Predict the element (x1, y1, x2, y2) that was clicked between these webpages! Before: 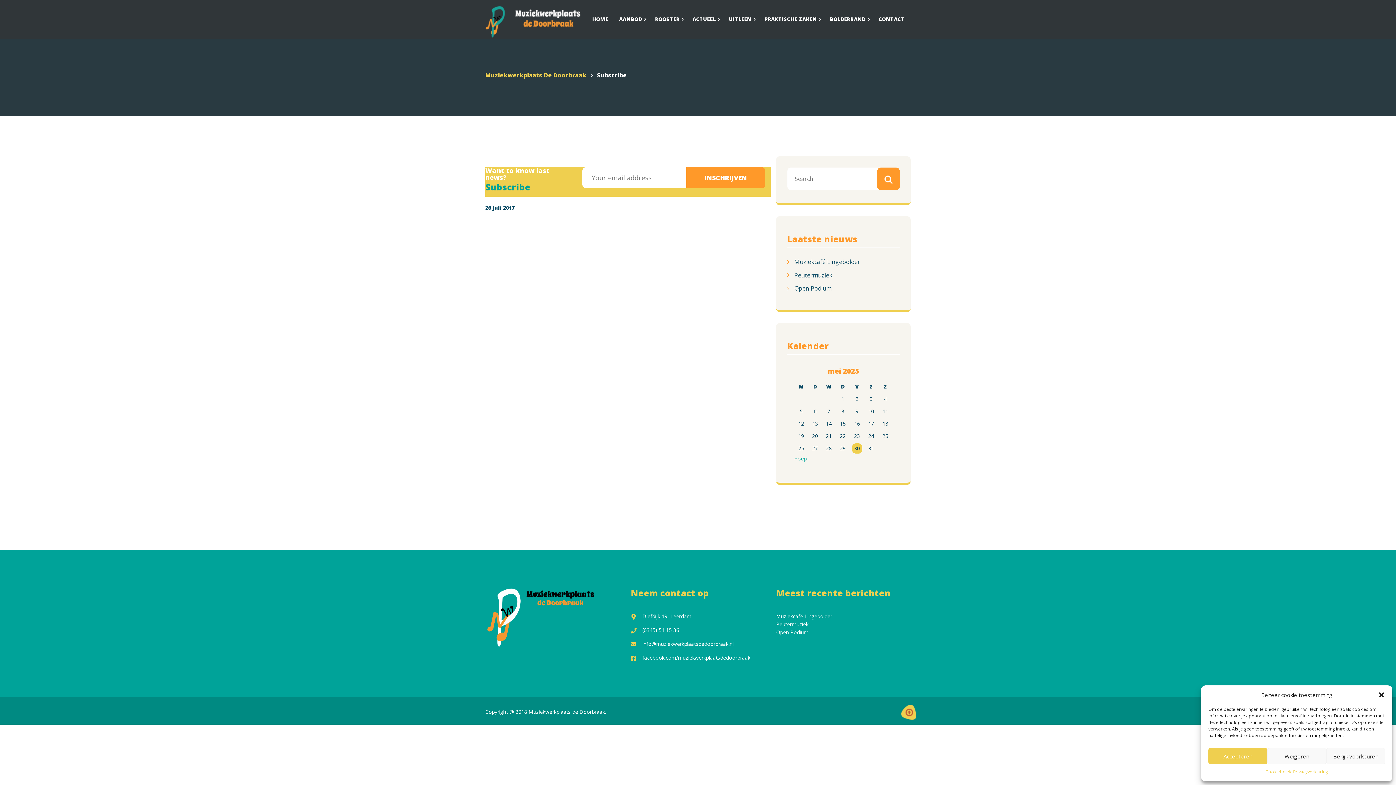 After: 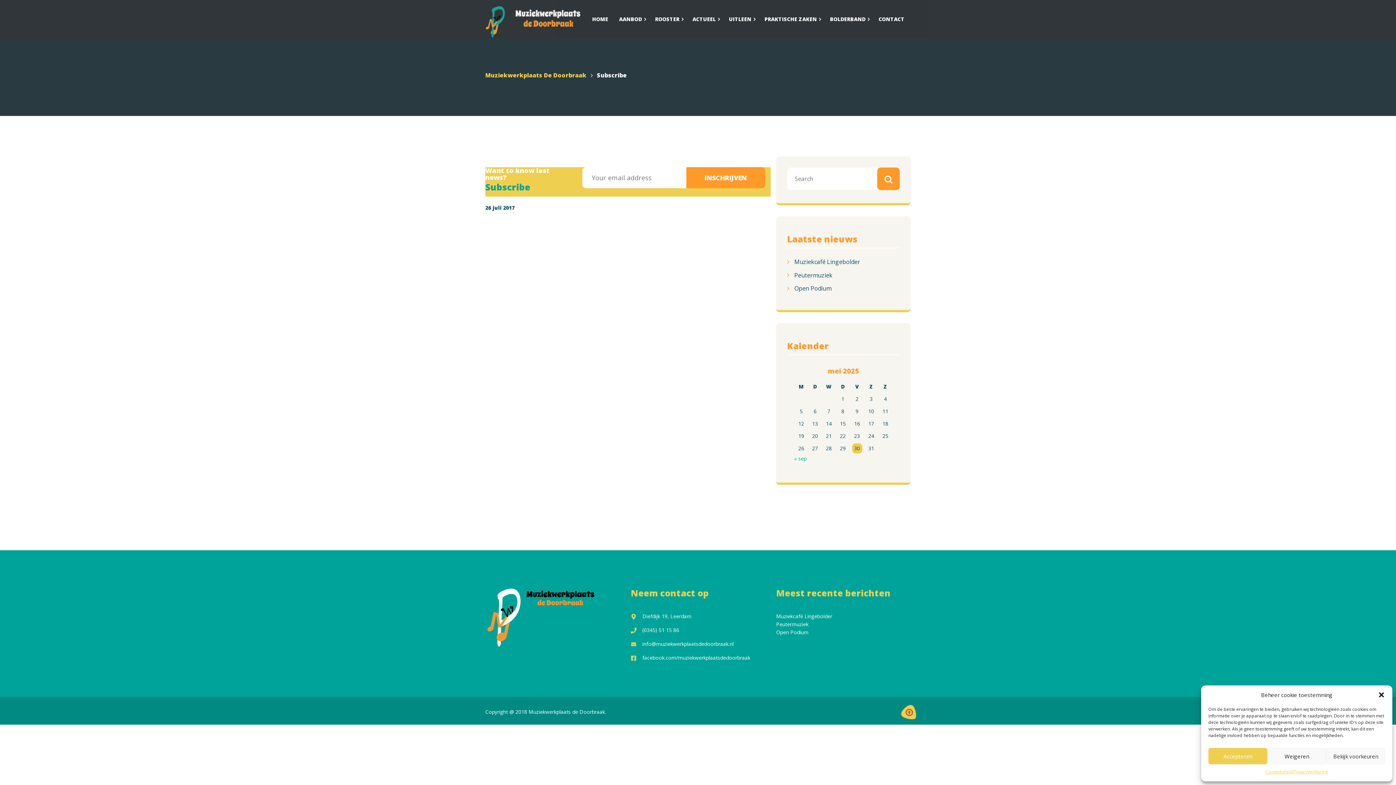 Action: bbox: (901, 705, 916, 719)